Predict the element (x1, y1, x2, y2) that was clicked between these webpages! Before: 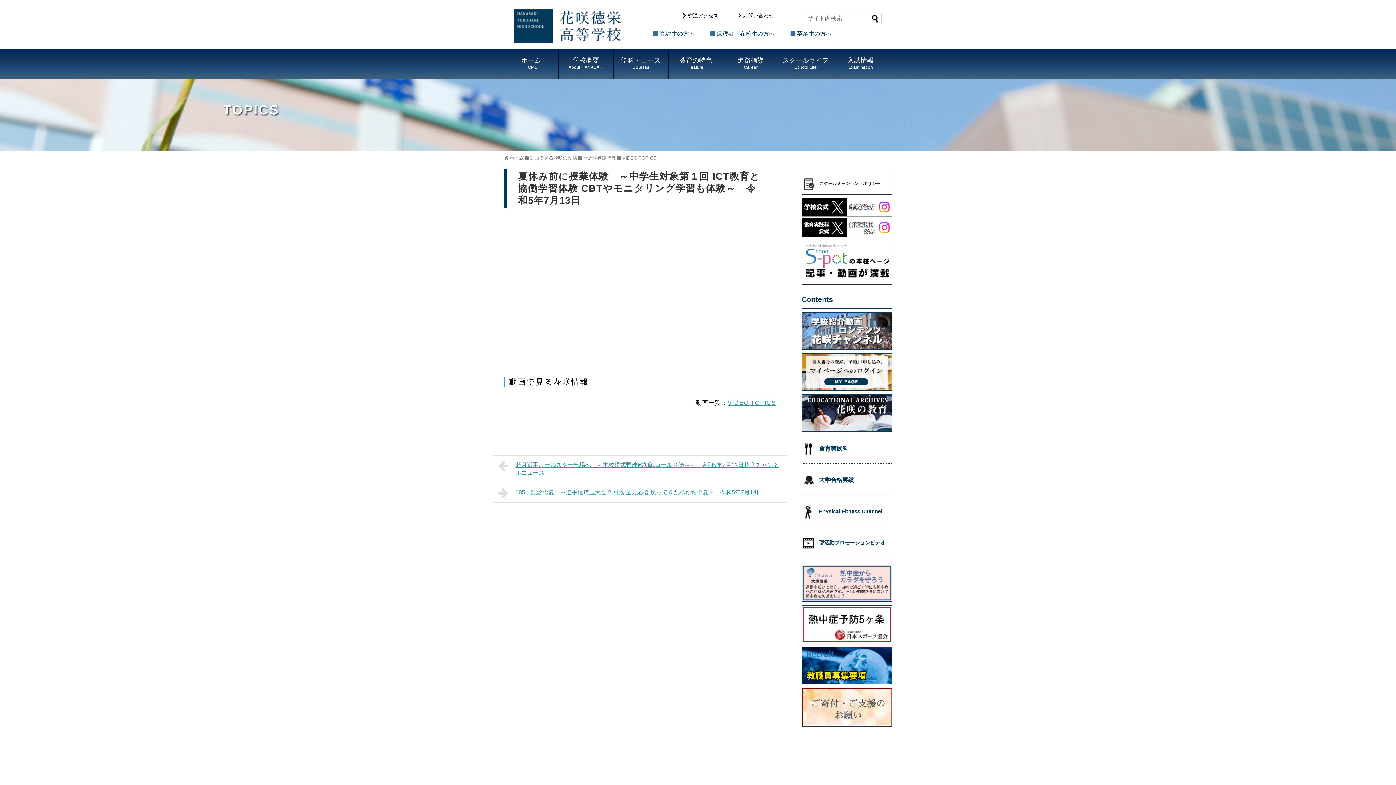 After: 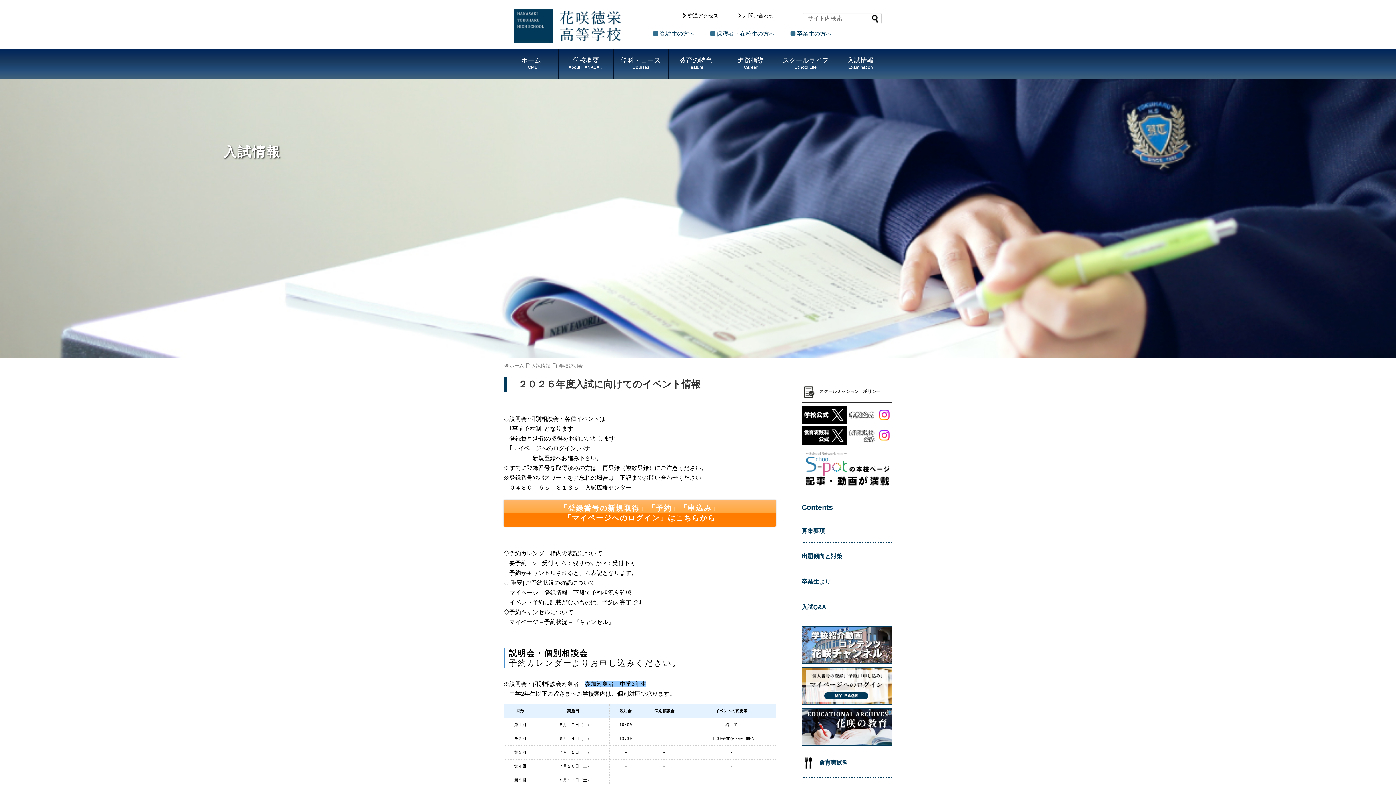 Action: bbox: (801, 387, 892, 394)